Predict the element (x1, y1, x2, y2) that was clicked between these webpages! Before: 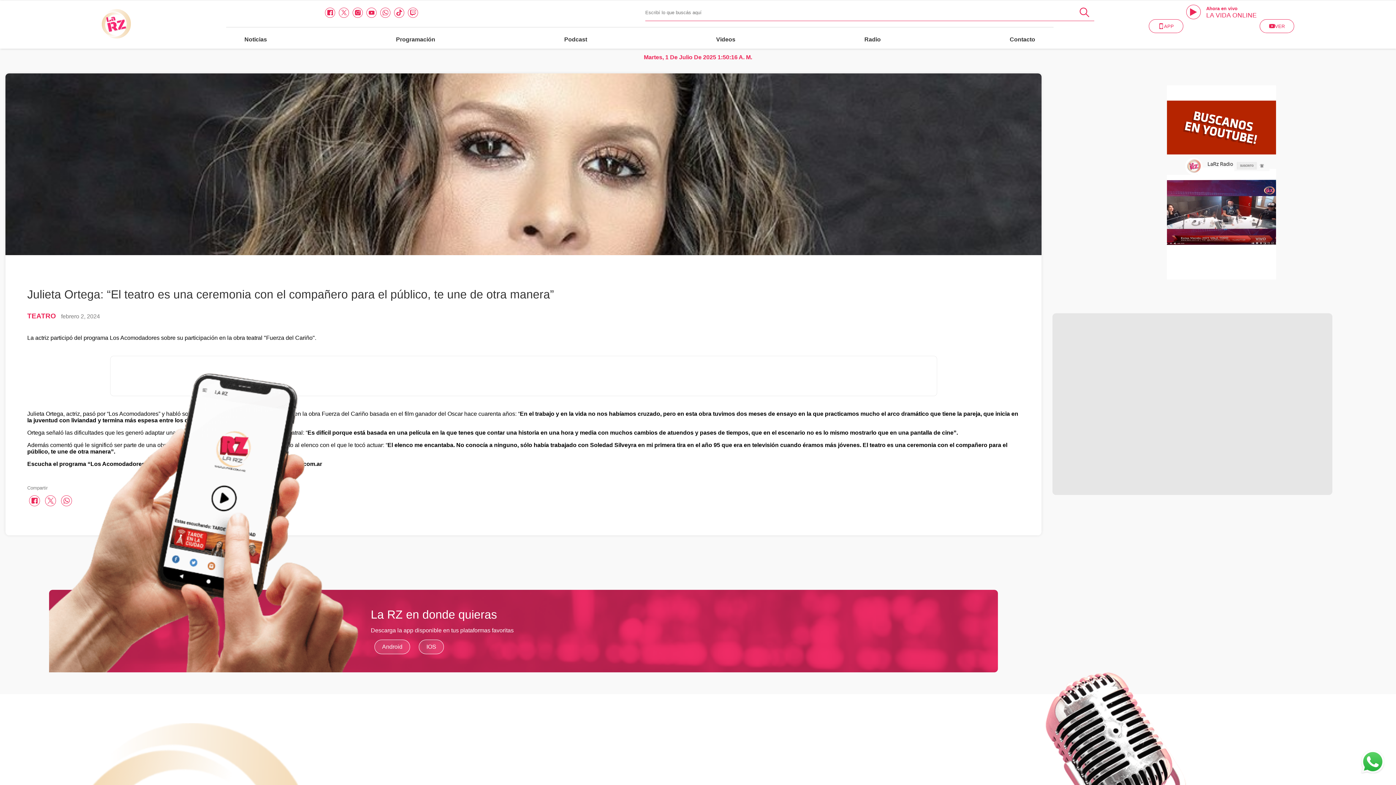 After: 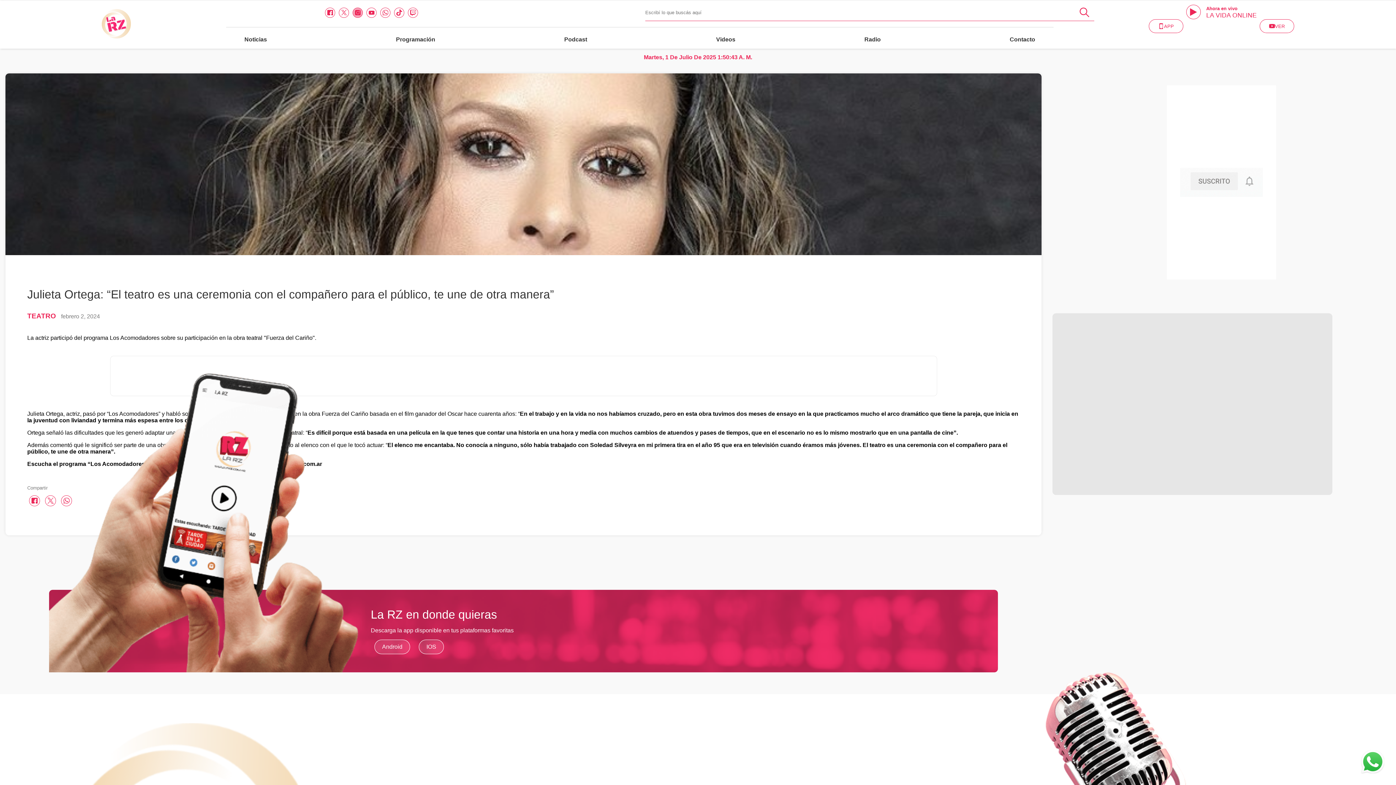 Action: bbox: (352, 7, 362, 17) label: Instagram link